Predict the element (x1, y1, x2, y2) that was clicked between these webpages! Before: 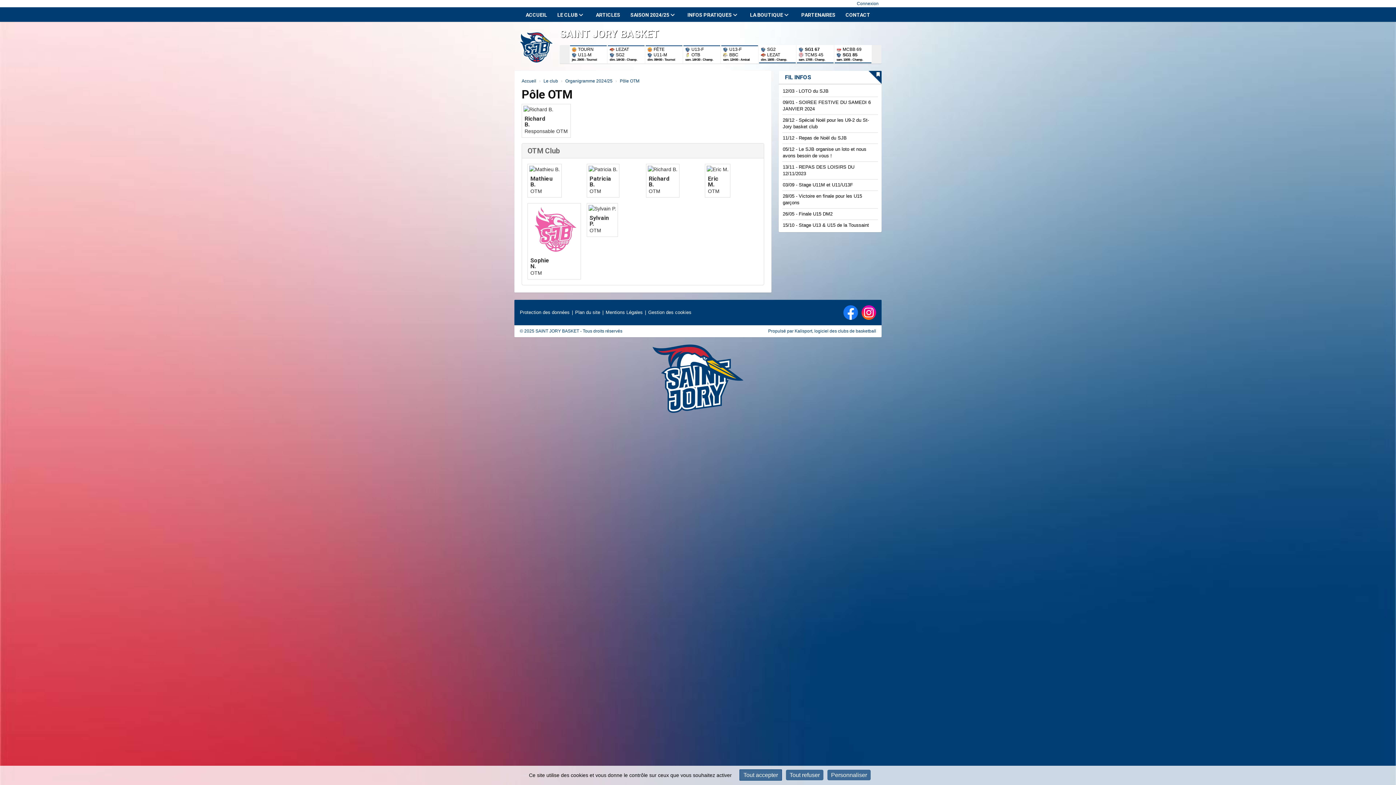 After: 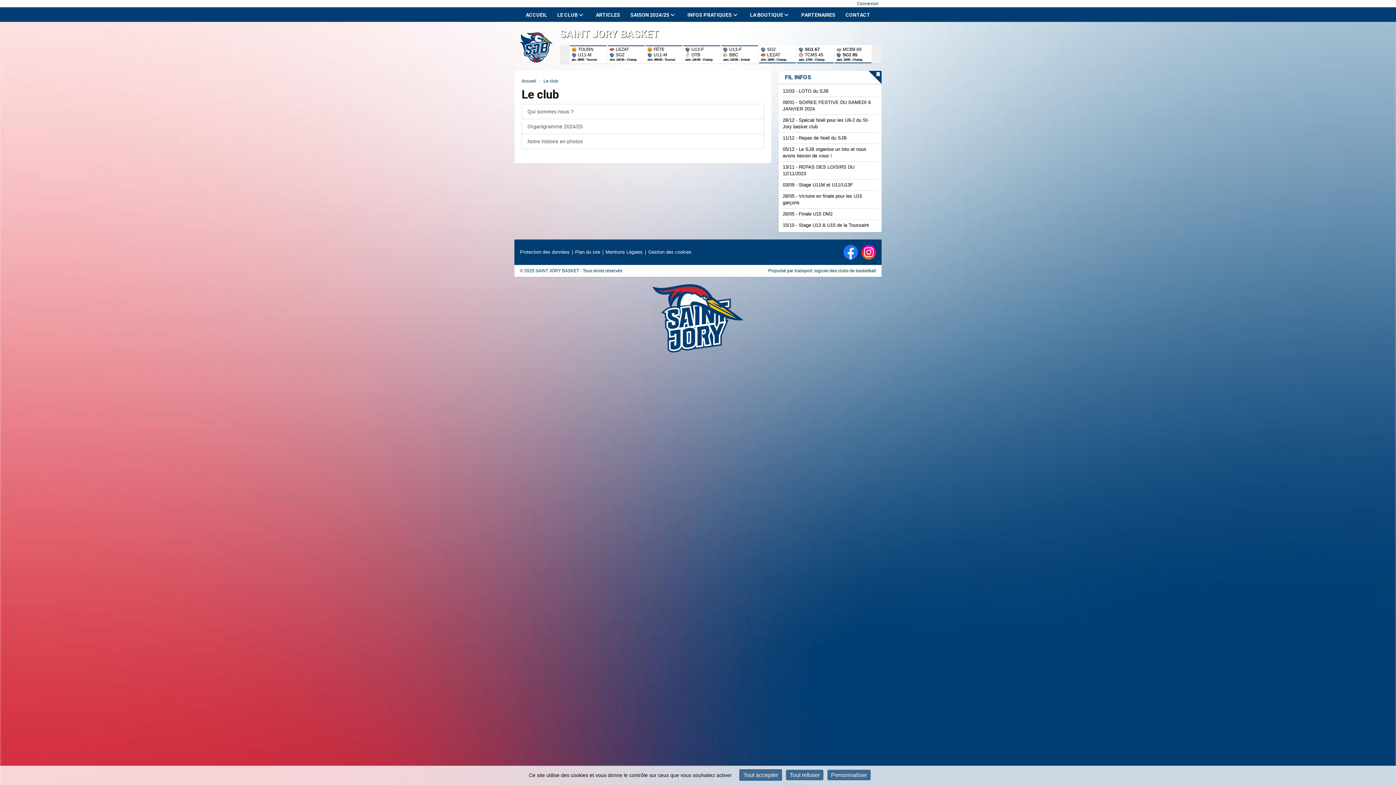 Action: bbox: (552, 7, 590, 21) label: LE CLUB 